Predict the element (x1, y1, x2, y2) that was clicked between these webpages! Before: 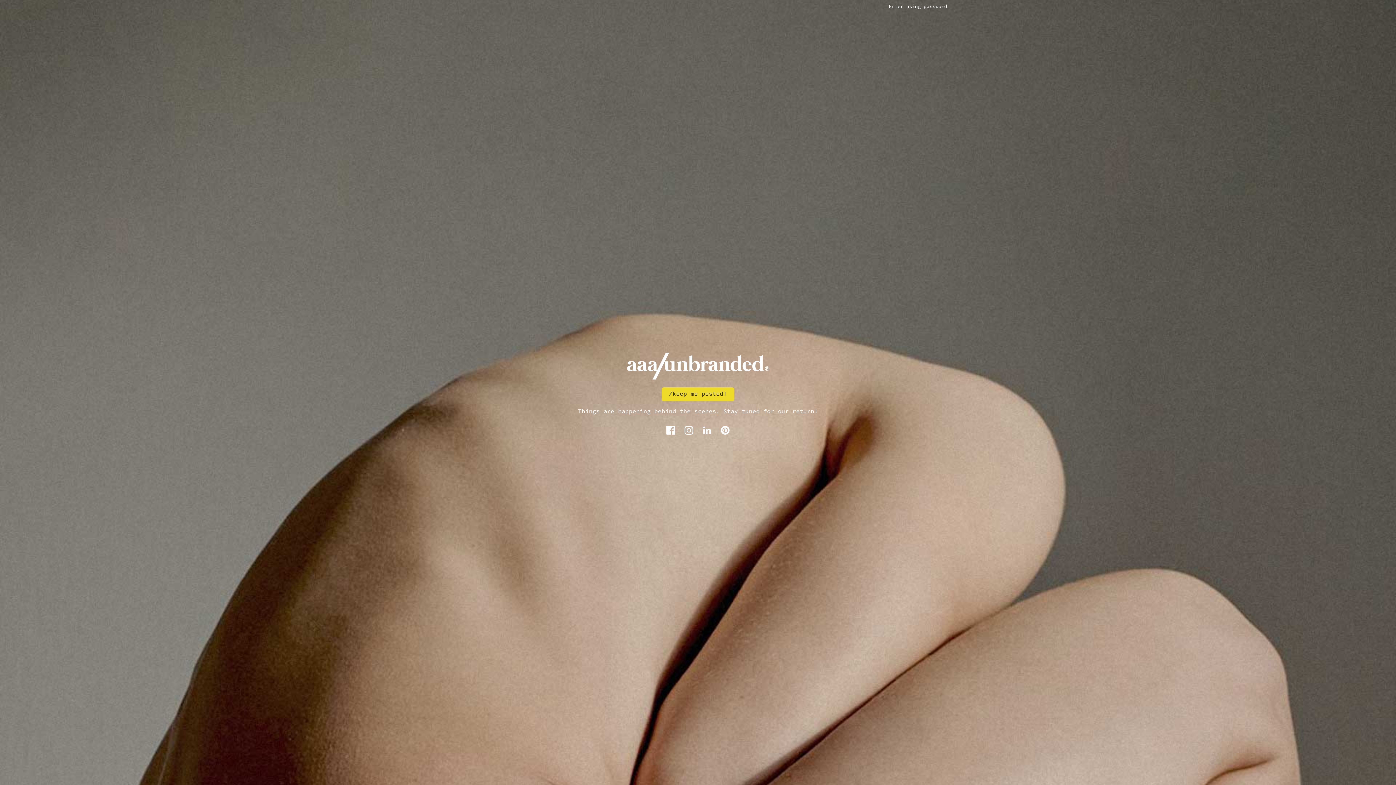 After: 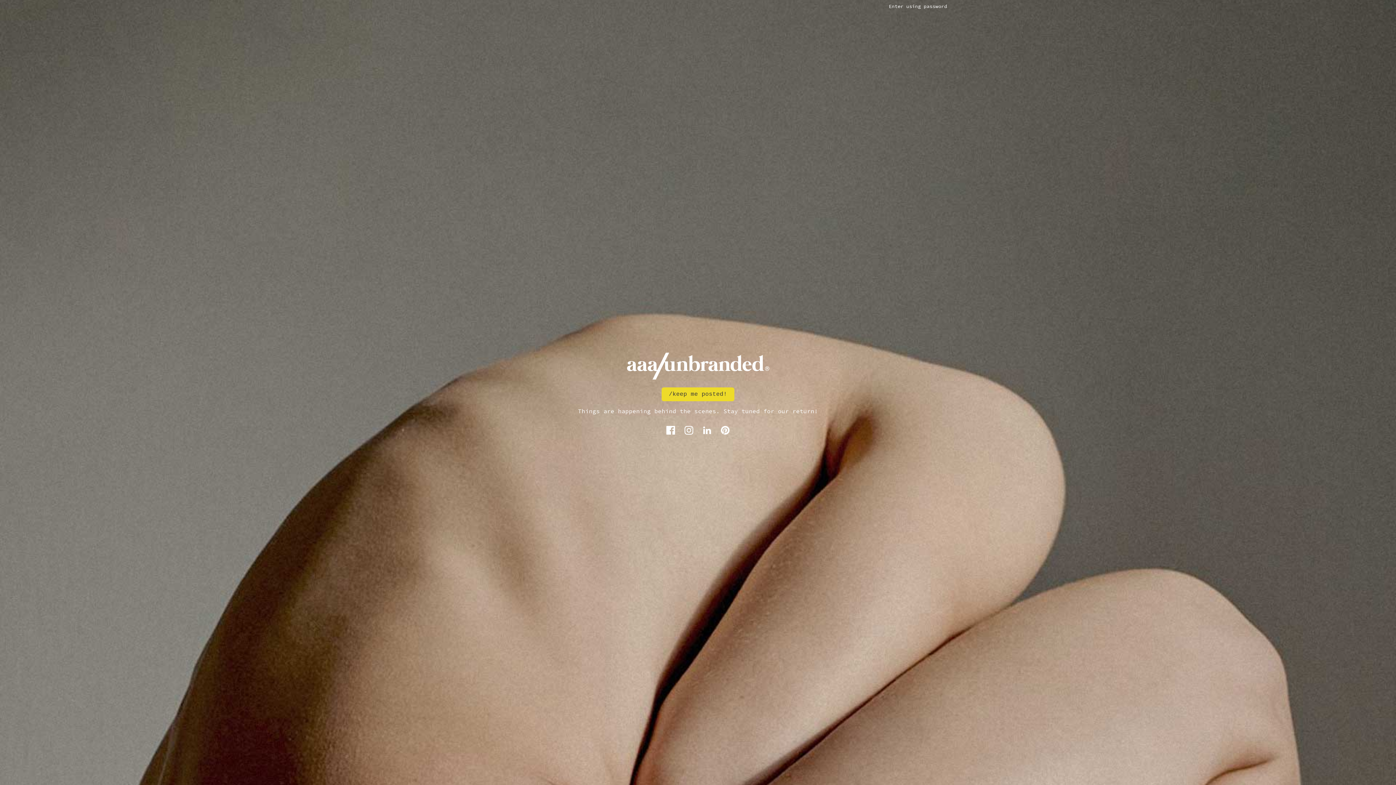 Action: label: Facebook bbox: (666, 429, 678, 436)